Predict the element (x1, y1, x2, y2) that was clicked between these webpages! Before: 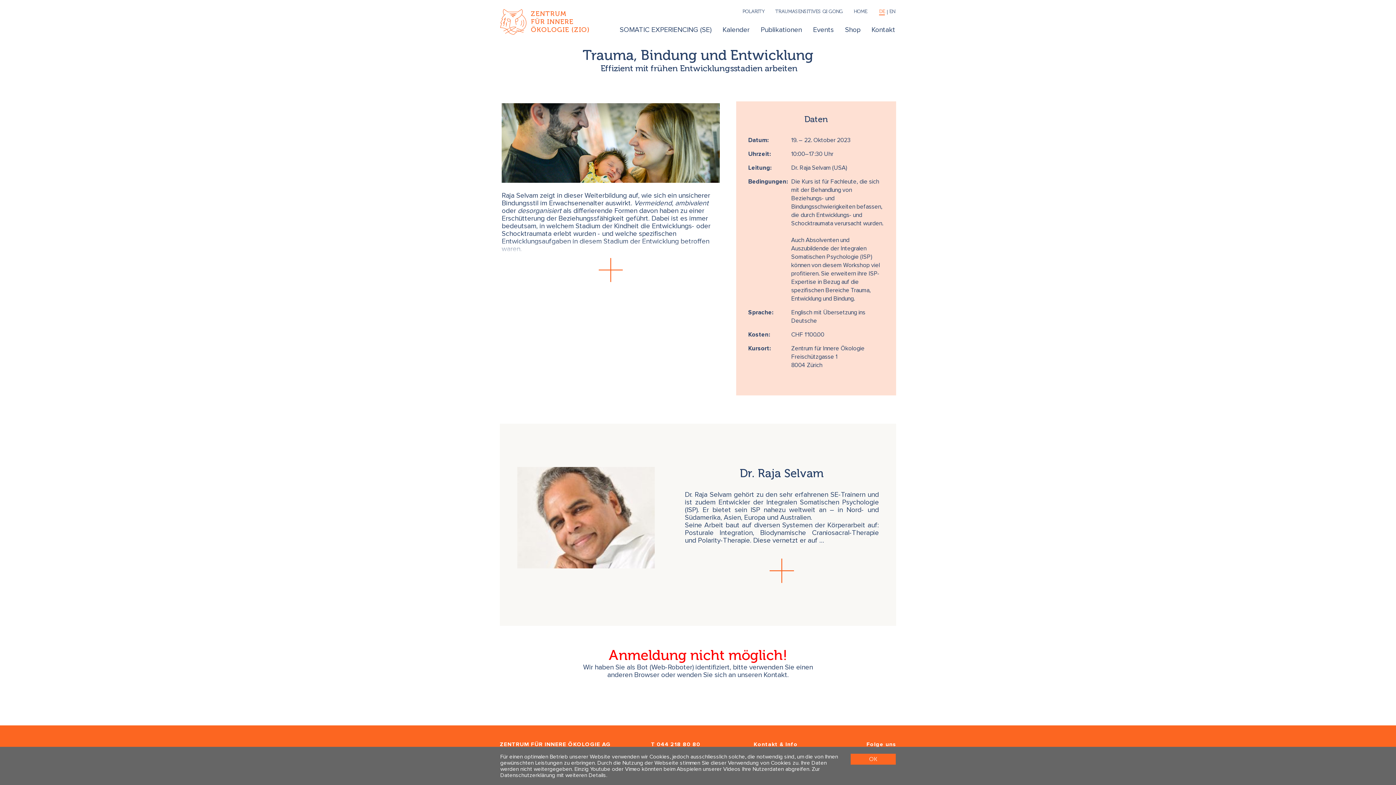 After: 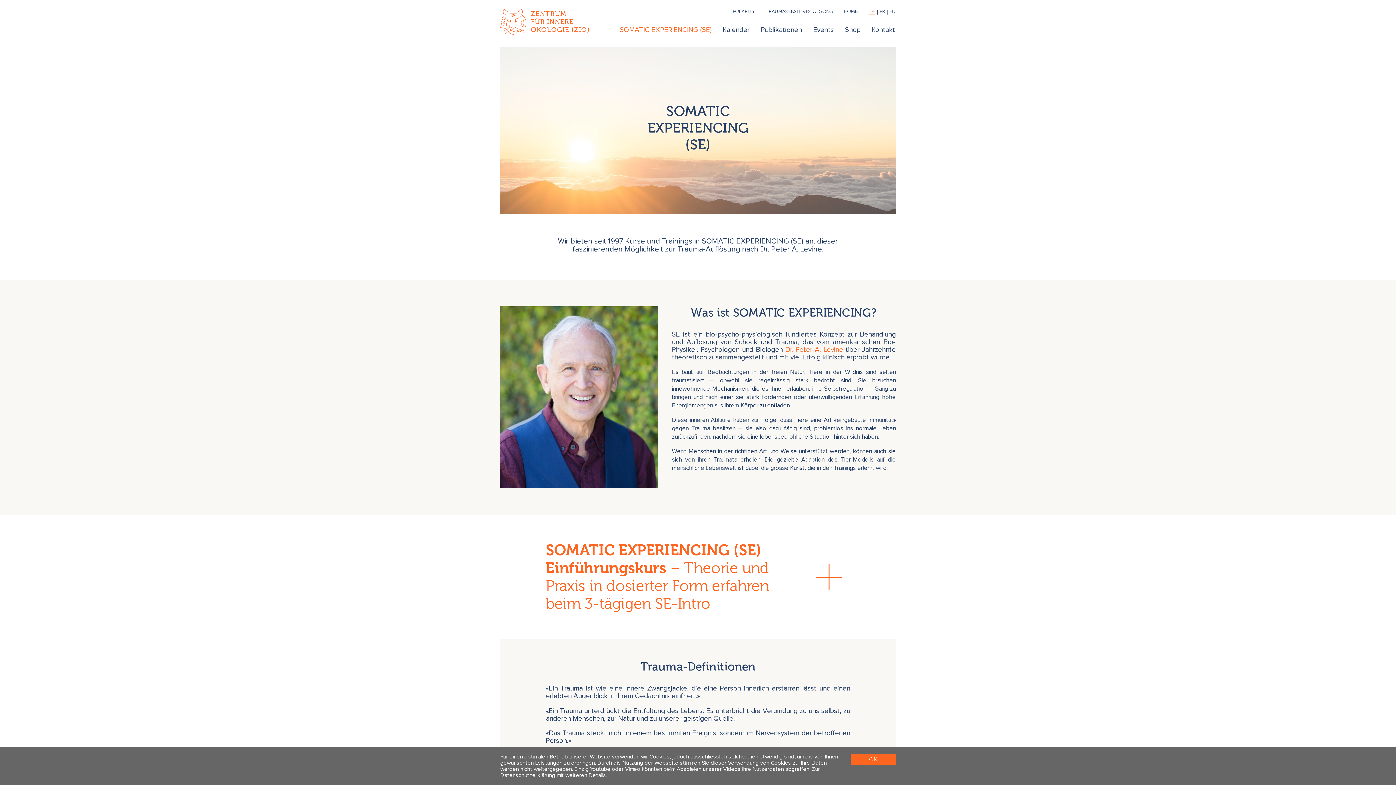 Action: bbox: (614, 22, 717, 40) label: SOMATIC EXPERIENCING (SE)